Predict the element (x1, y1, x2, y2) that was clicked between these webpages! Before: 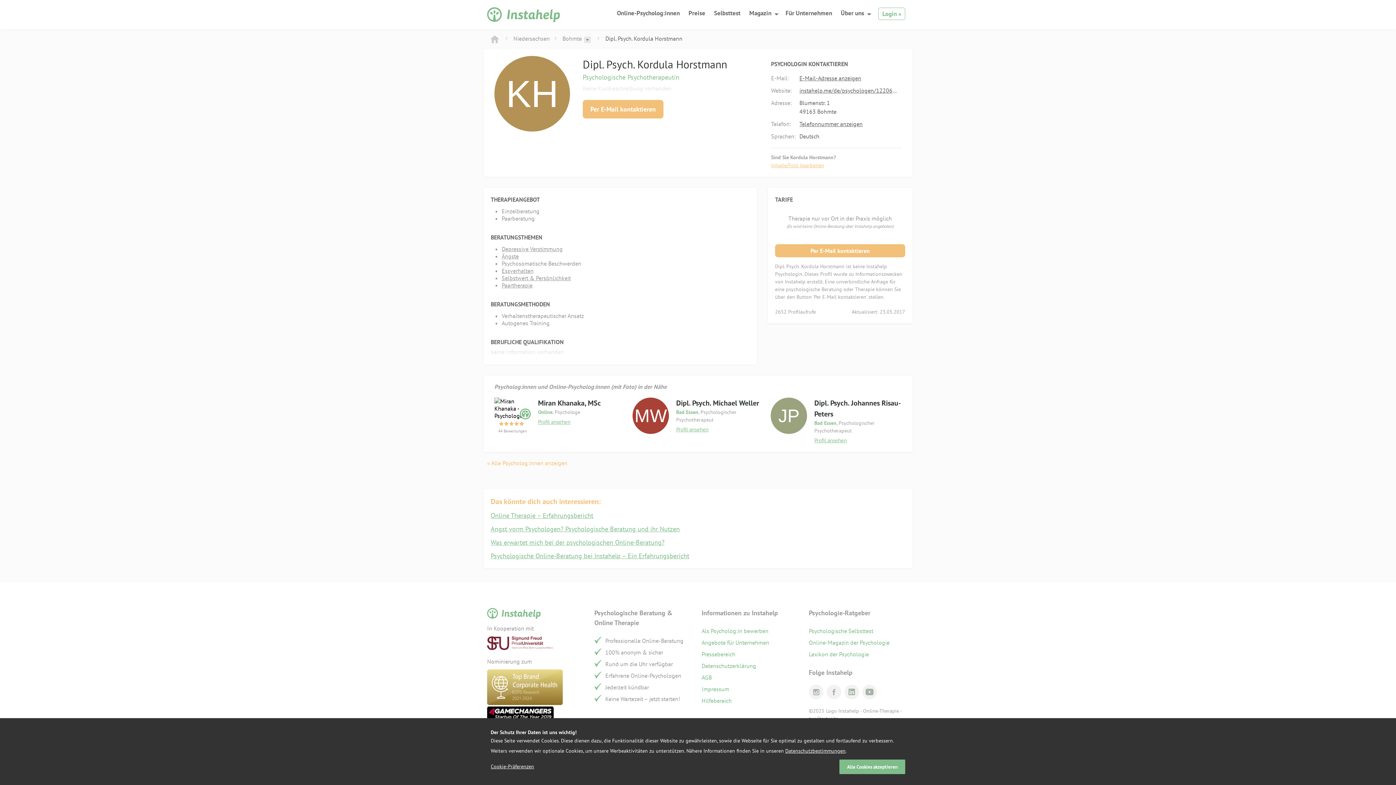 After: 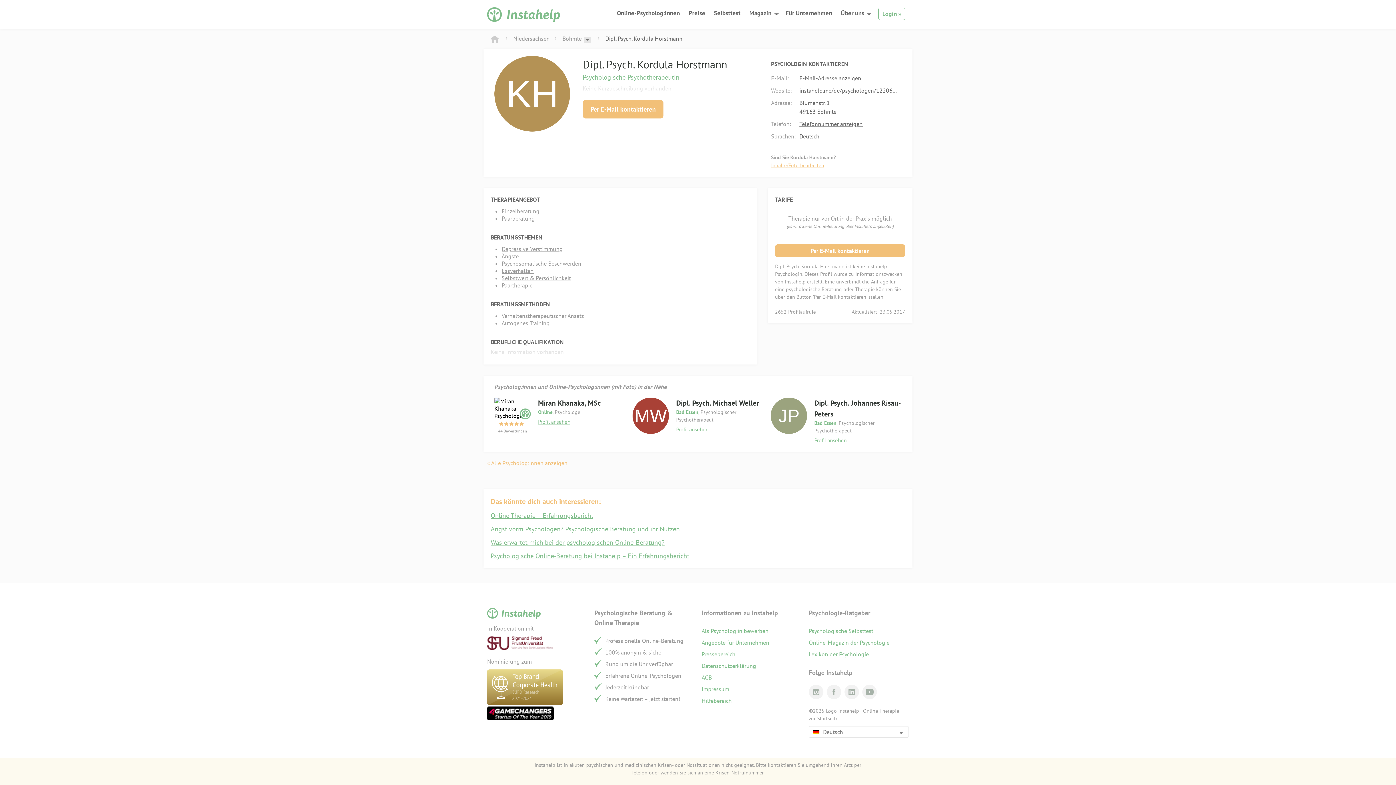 Action: label: Alle Cookies akzeptieren bbox: (839, 760, 905, 774)